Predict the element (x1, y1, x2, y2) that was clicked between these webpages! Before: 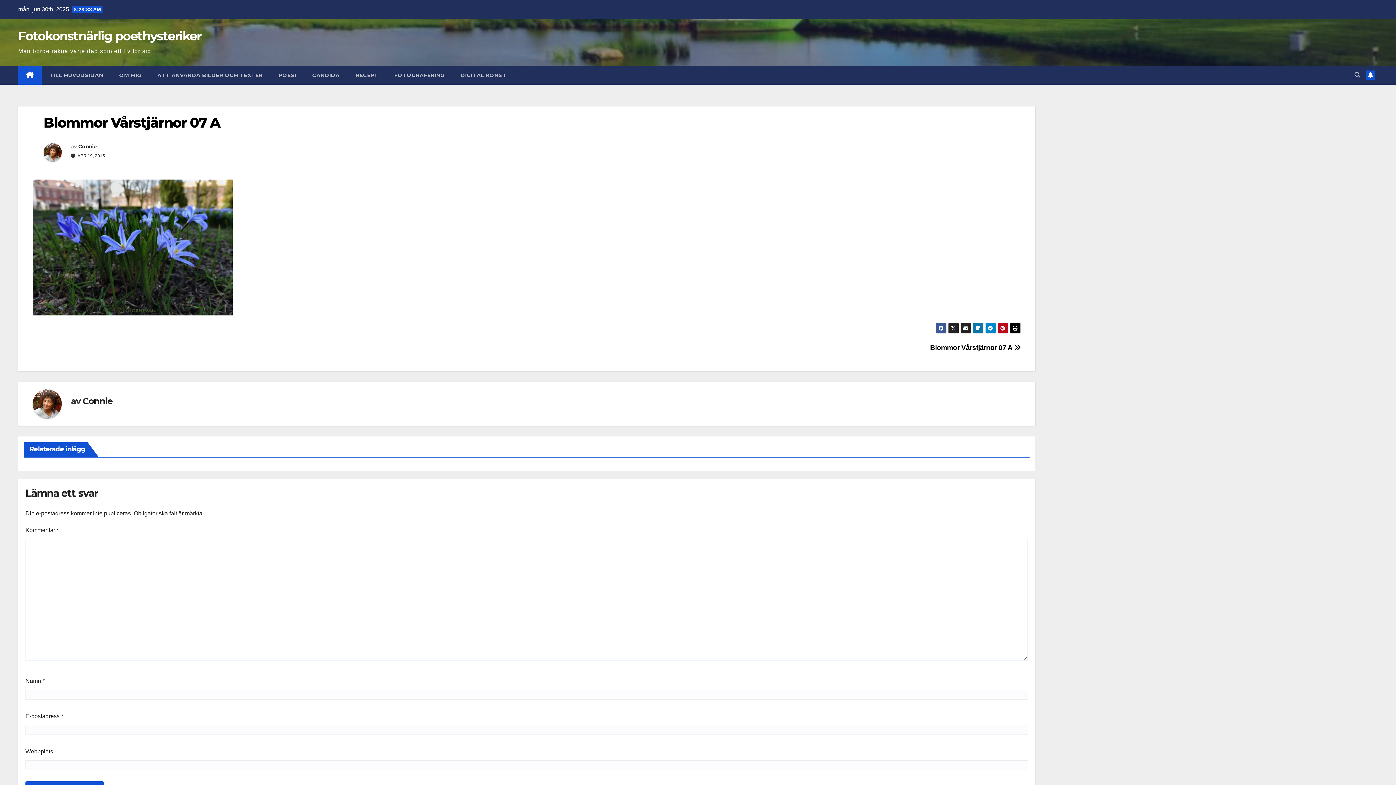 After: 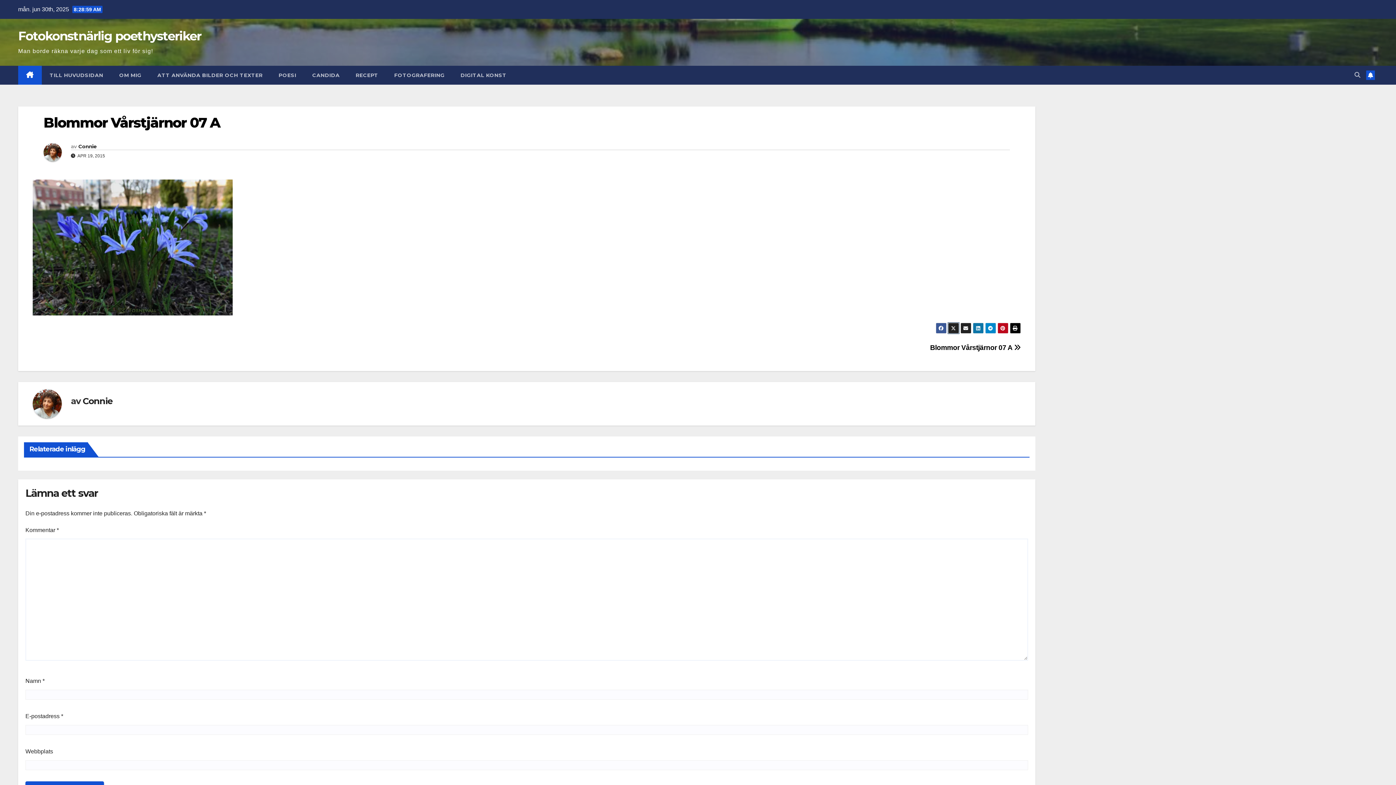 Action: bbox: (948, 323, 959, 333)